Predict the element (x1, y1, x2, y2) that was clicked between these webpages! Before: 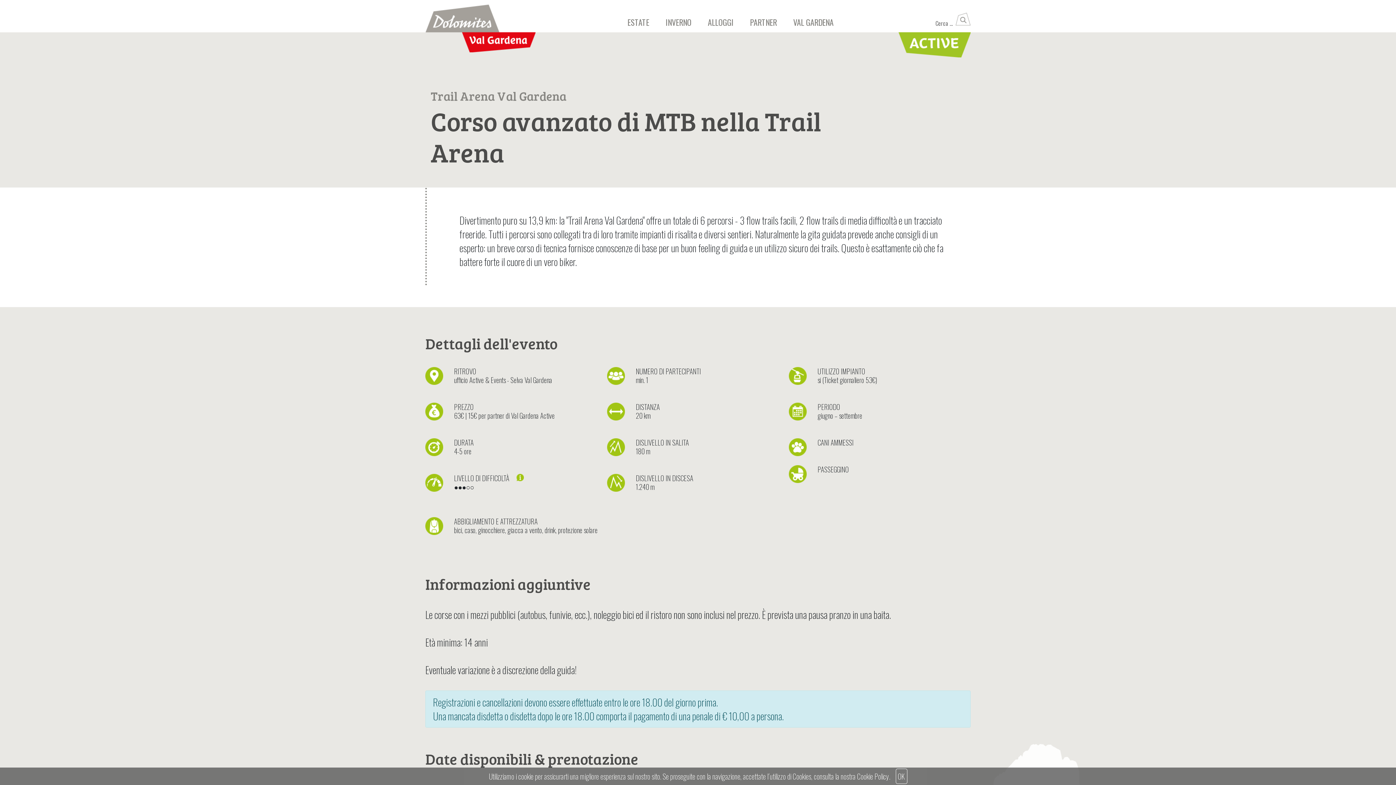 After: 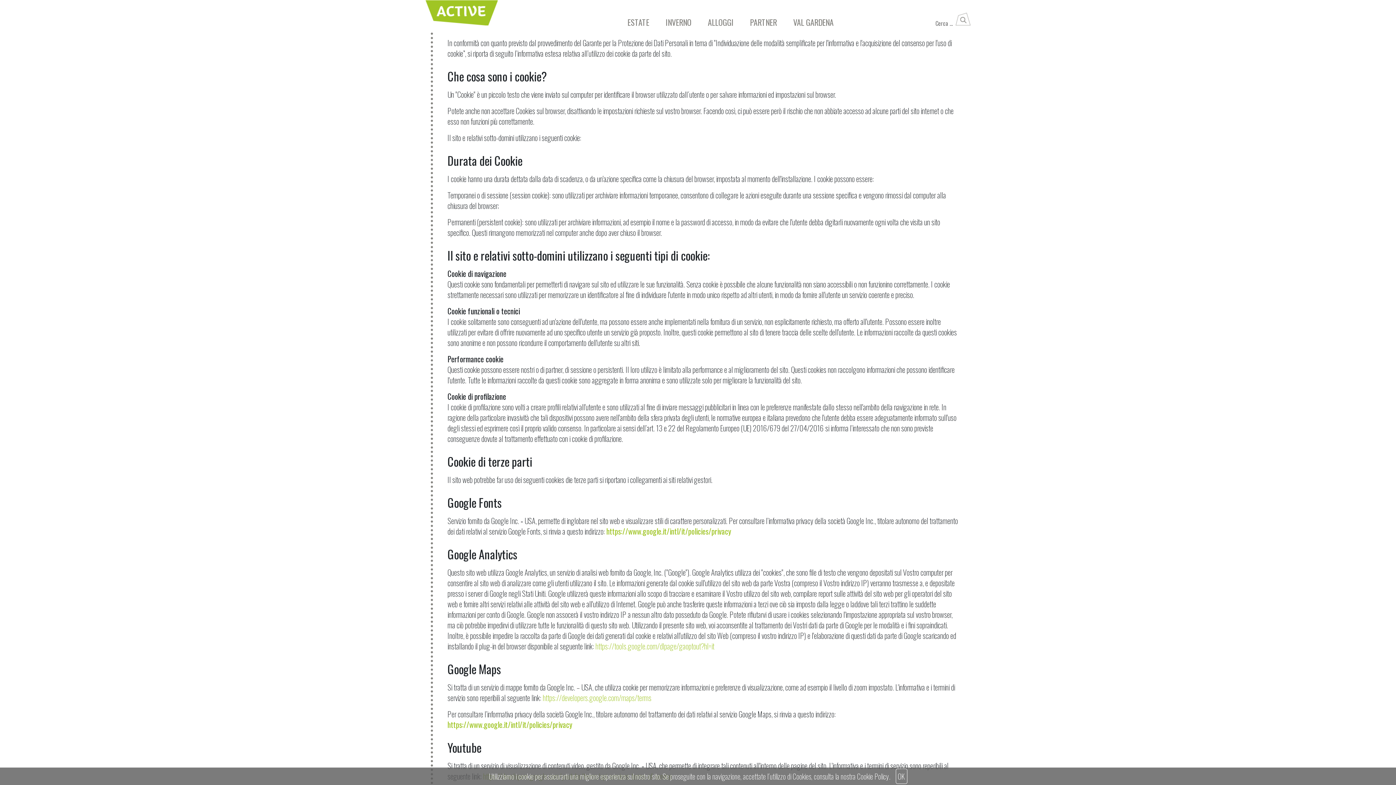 Action: bbox: (857, 771, 889, 782) label: Cookie Policy